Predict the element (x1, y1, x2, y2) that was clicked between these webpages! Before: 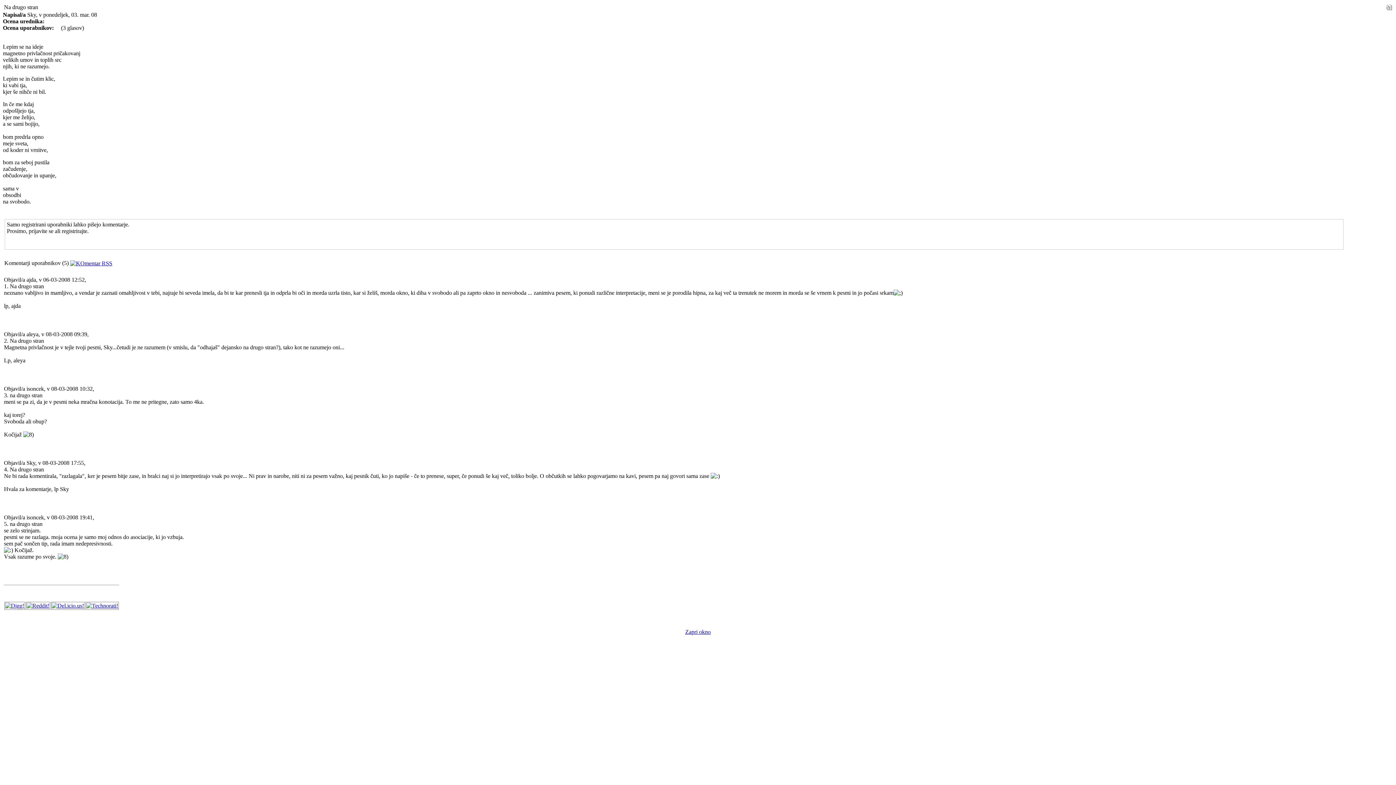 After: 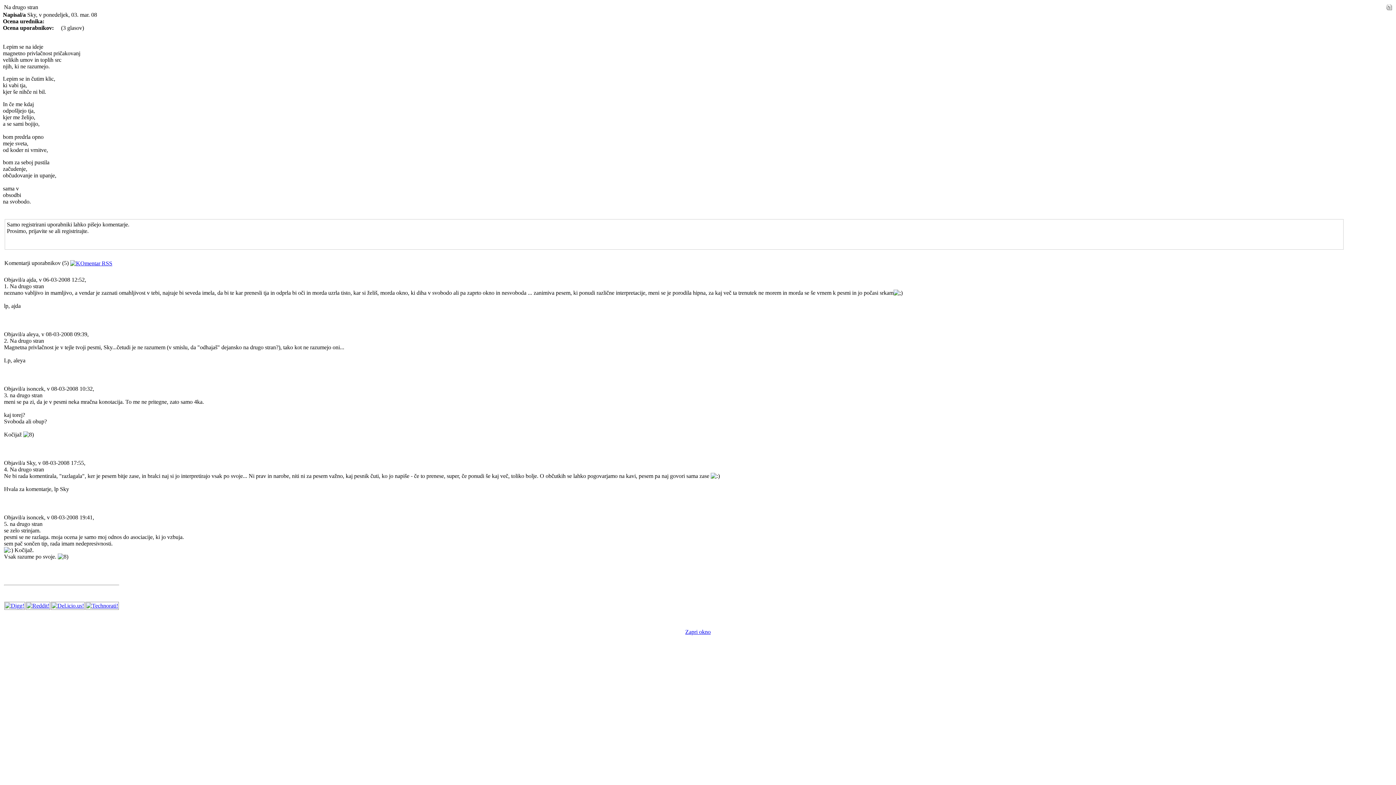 Action: bbox: (85, 602, 119, 609)